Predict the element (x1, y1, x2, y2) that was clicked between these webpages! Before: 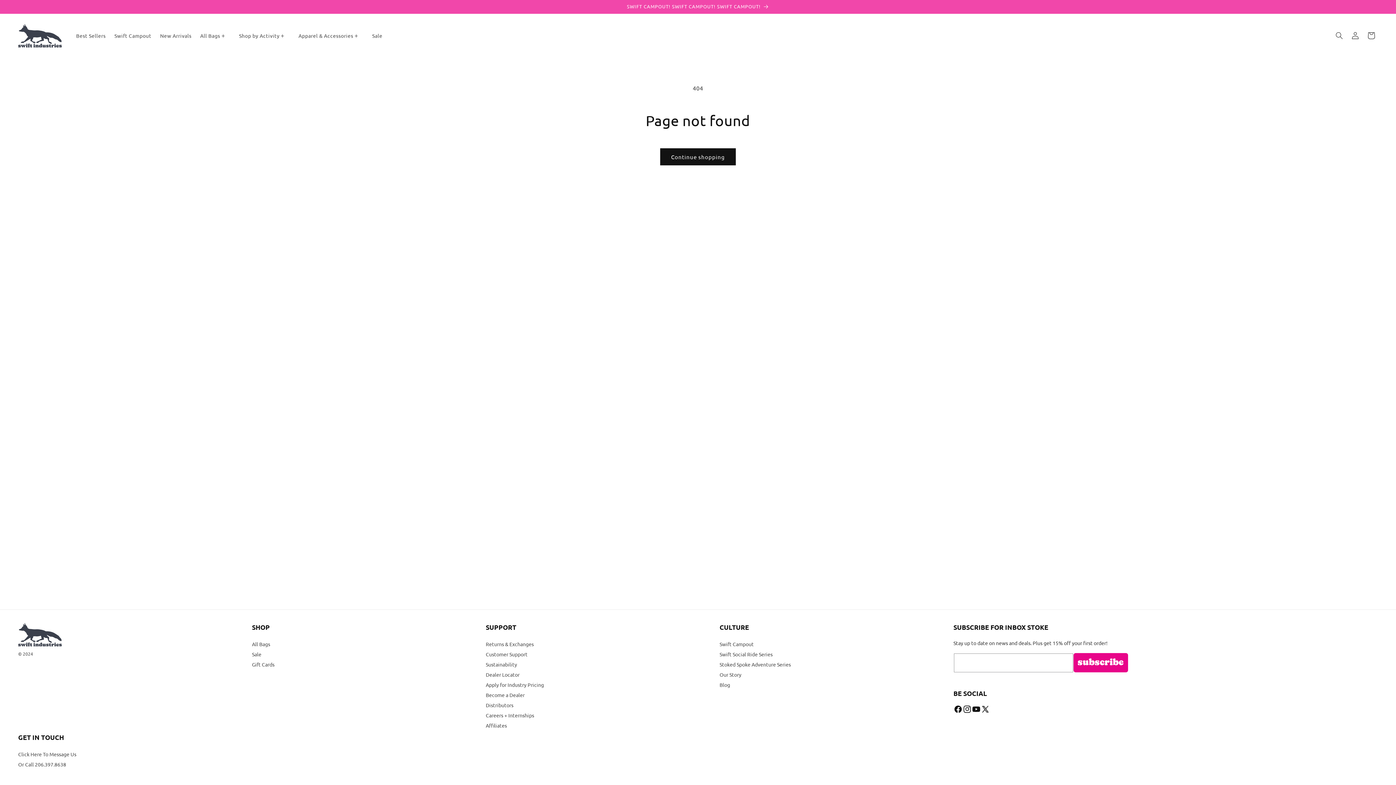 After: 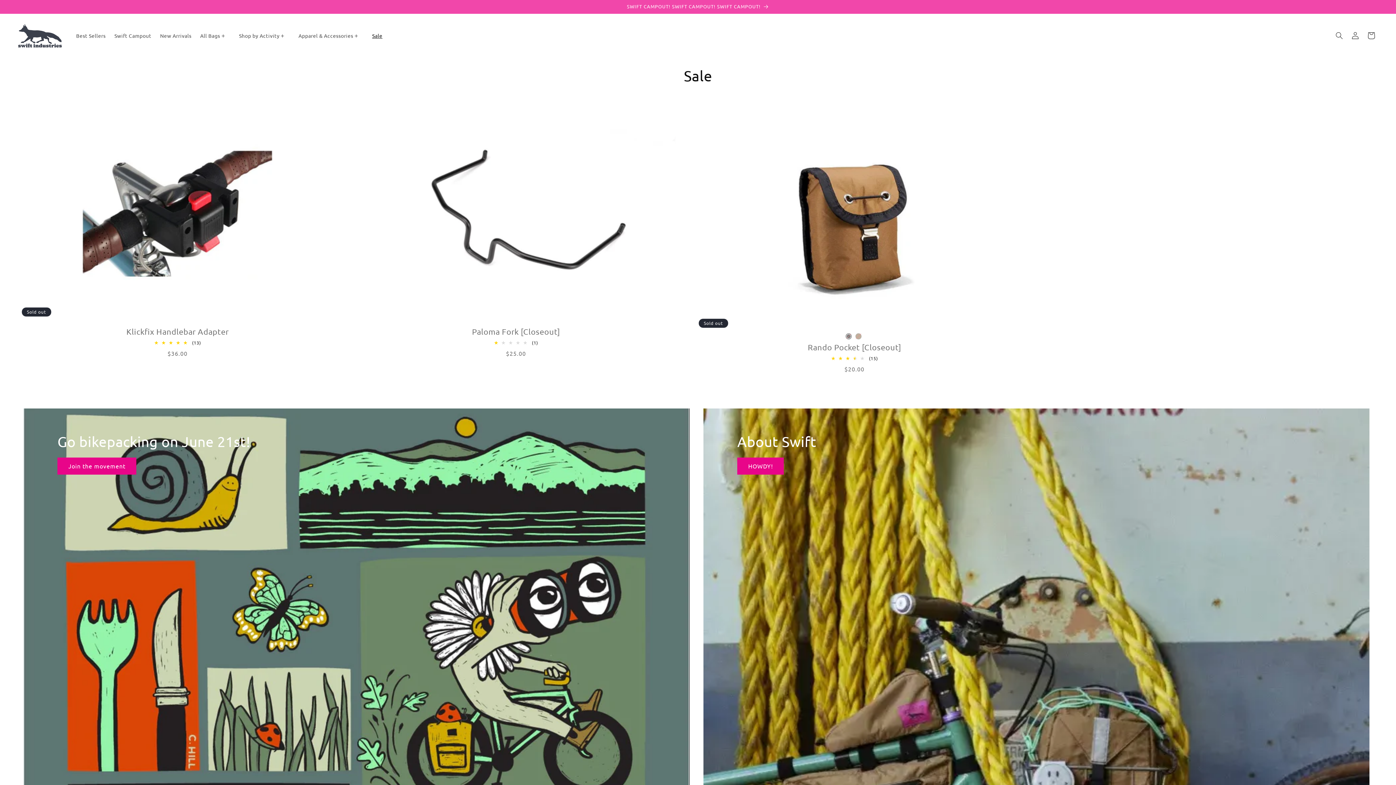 Action: label: Sale bbox: (252, 650, 261, 659)